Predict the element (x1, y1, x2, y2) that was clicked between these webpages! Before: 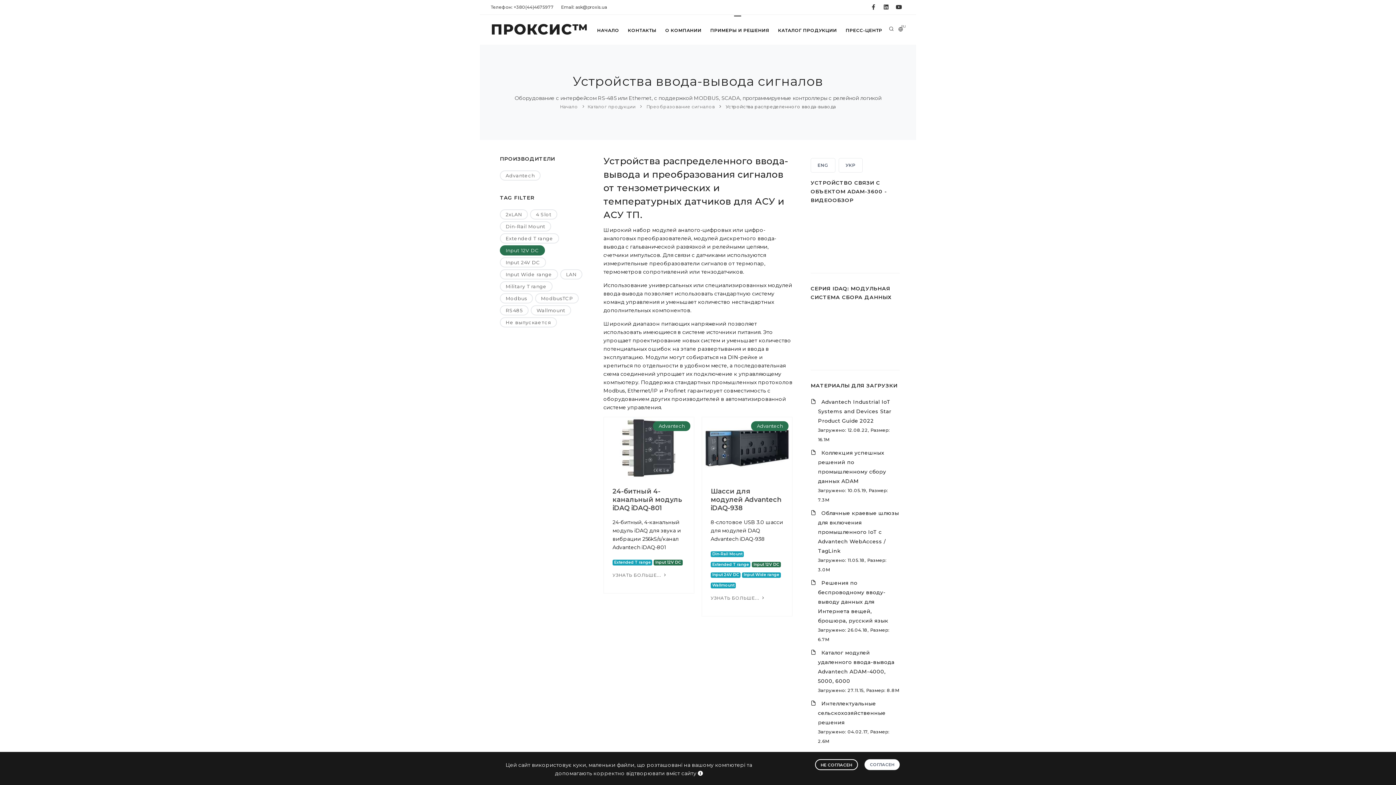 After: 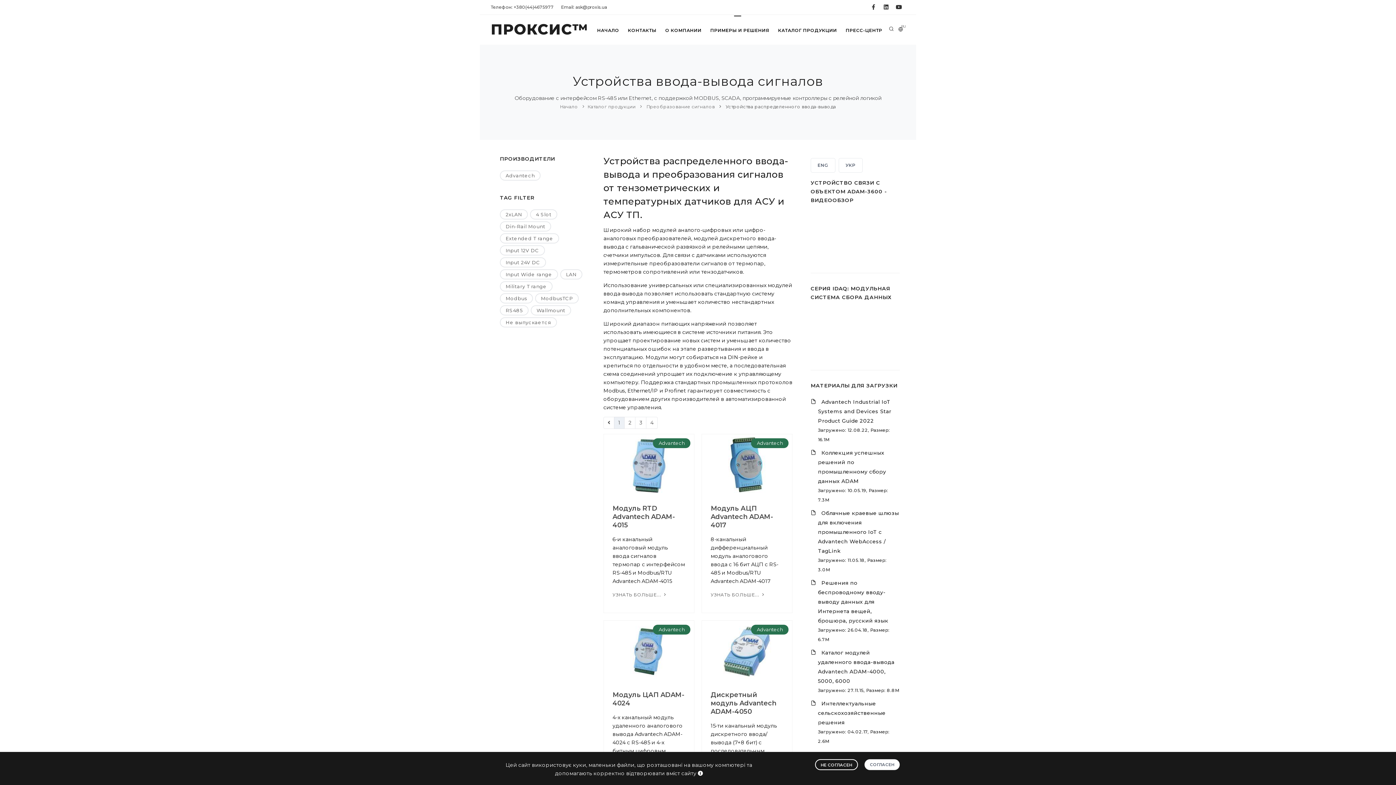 Action: bbox: (500, 245, 545, 255) label: Input 12V DC